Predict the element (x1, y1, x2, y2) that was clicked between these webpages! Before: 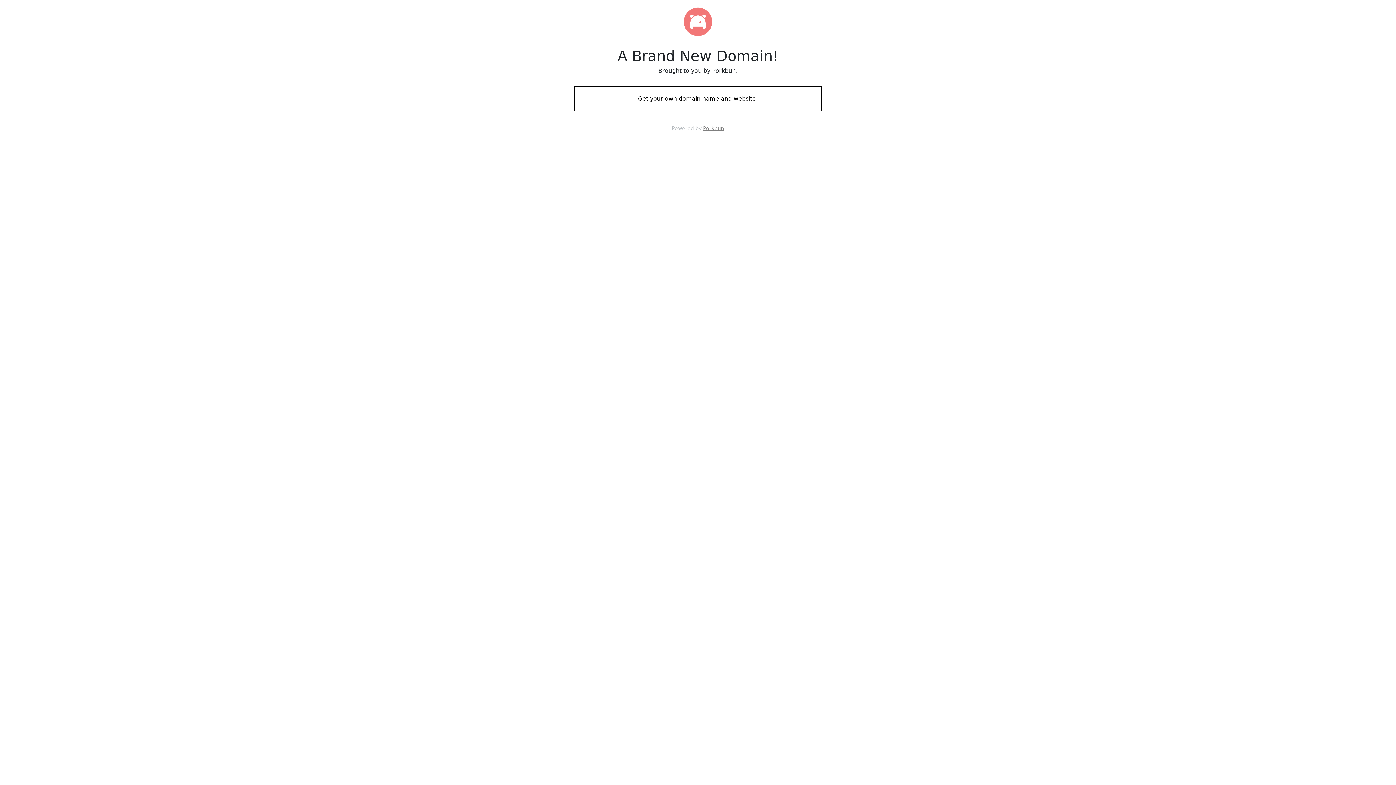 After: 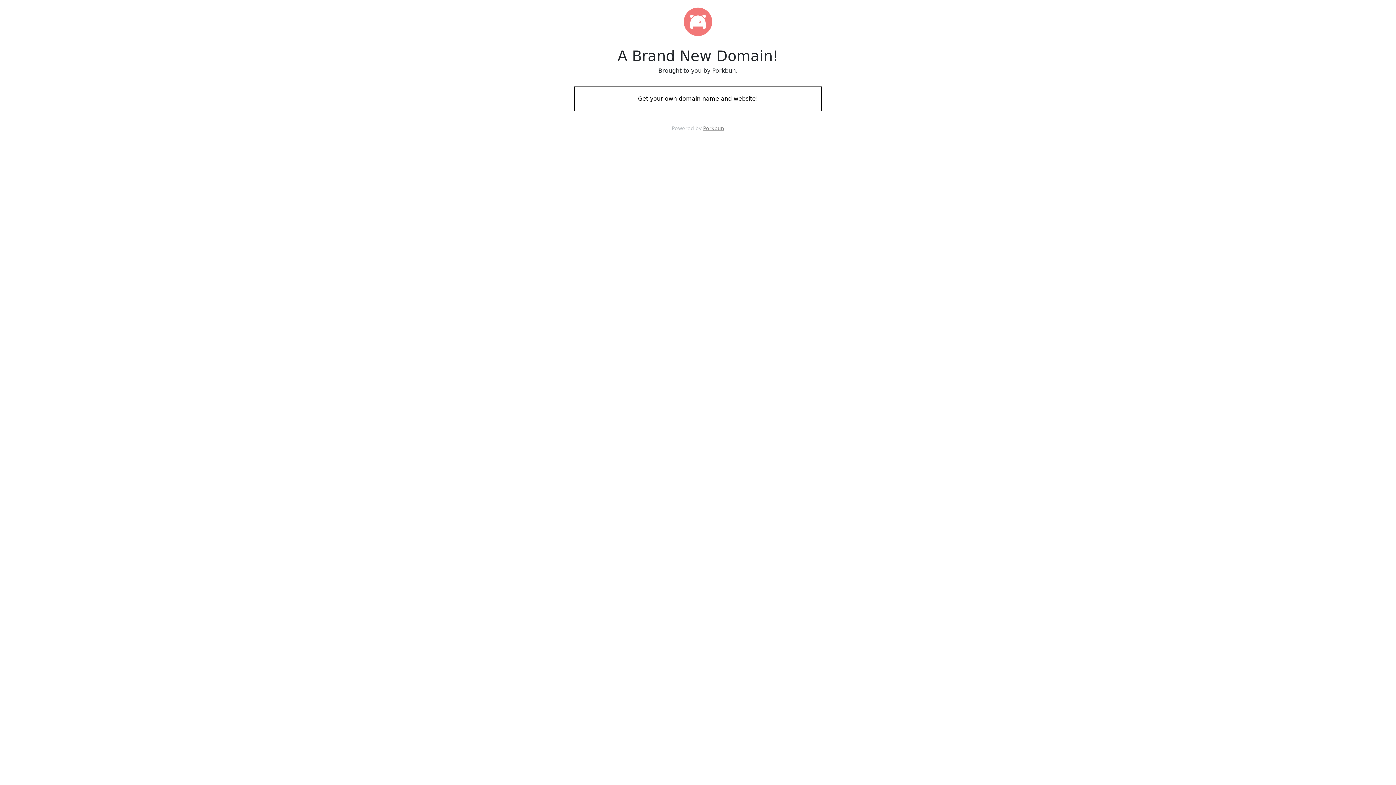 Action: label: Get your own domain name and website! bbox: (574, 88, 821, 109)